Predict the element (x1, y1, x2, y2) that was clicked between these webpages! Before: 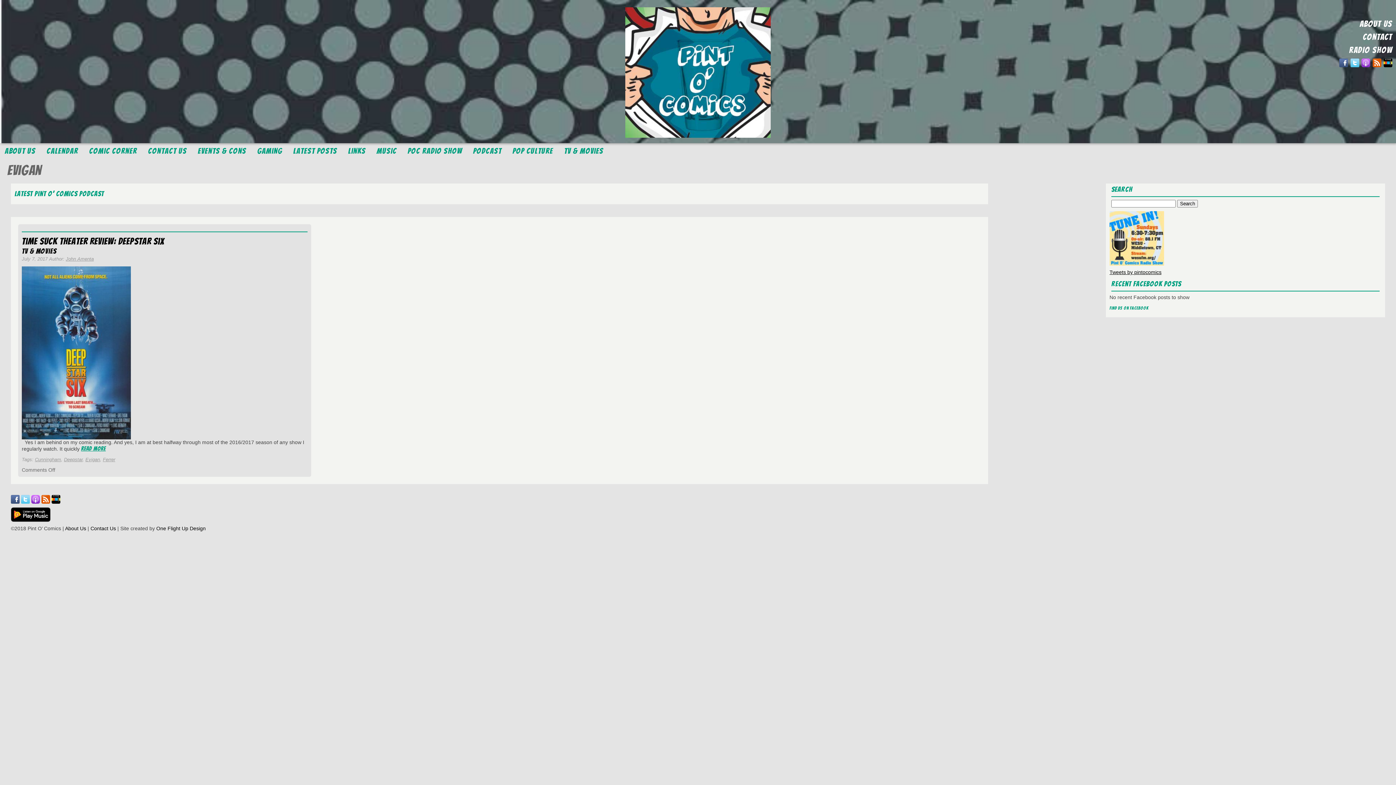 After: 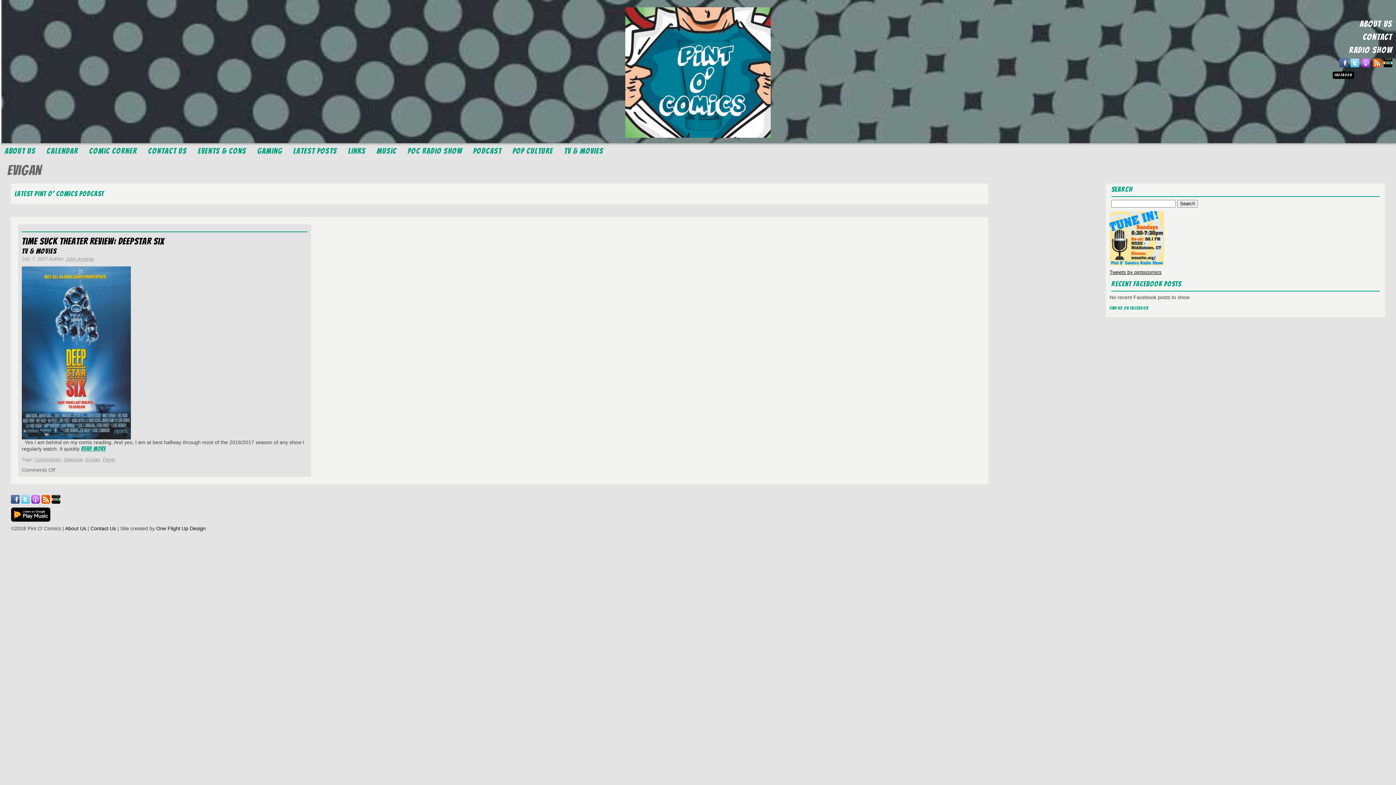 Action: bbox: (1339, 56, 1348, 69)